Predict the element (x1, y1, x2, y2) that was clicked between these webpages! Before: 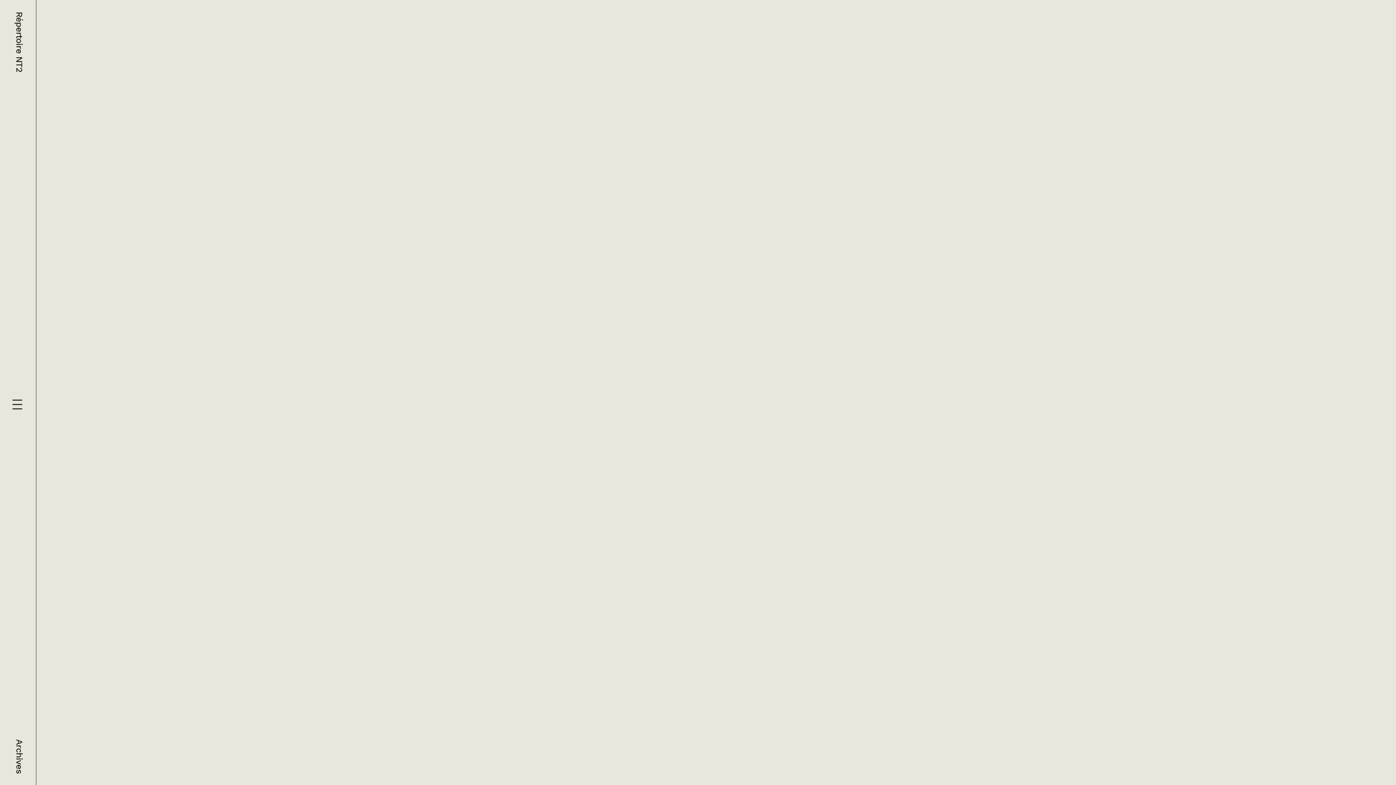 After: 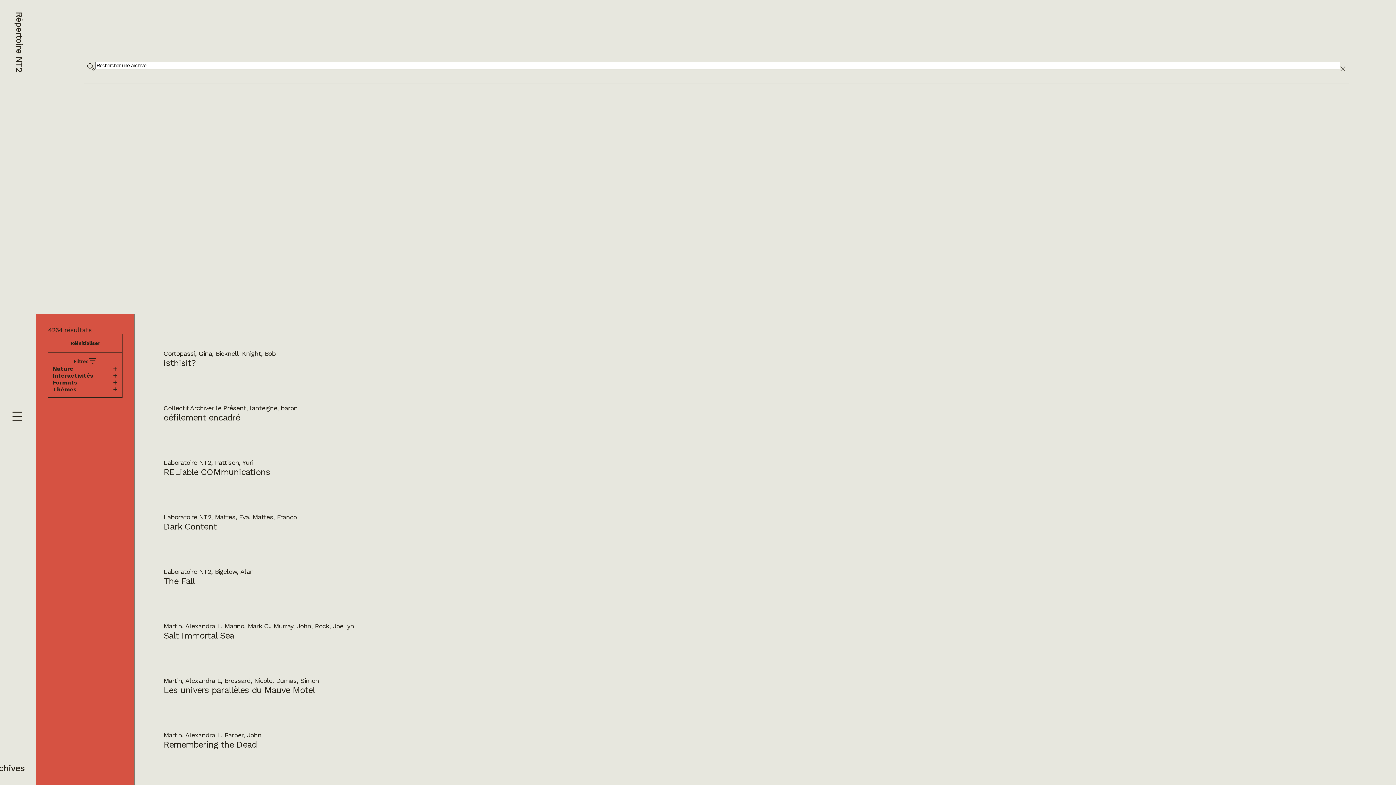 Action: bbox: (14, 739, 24, 773) label: Archives